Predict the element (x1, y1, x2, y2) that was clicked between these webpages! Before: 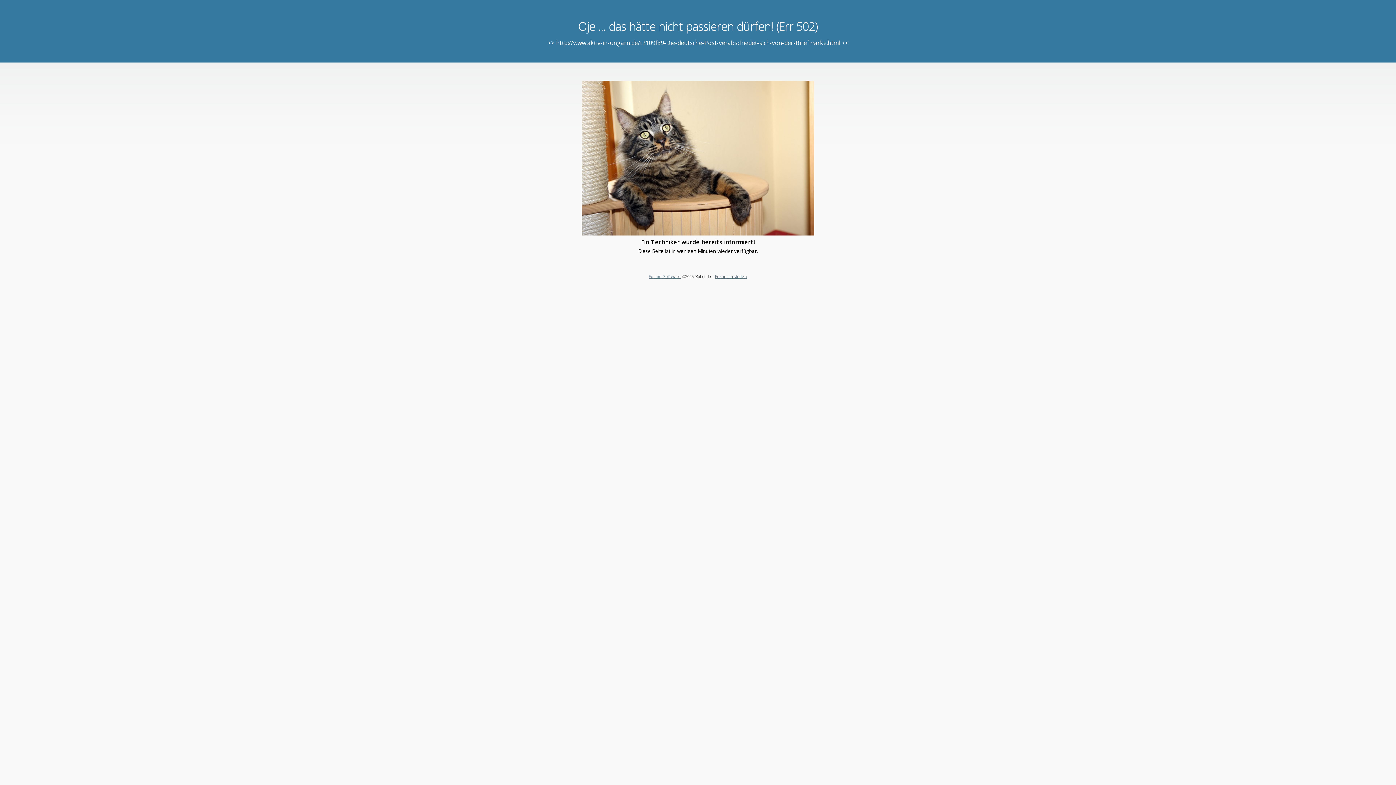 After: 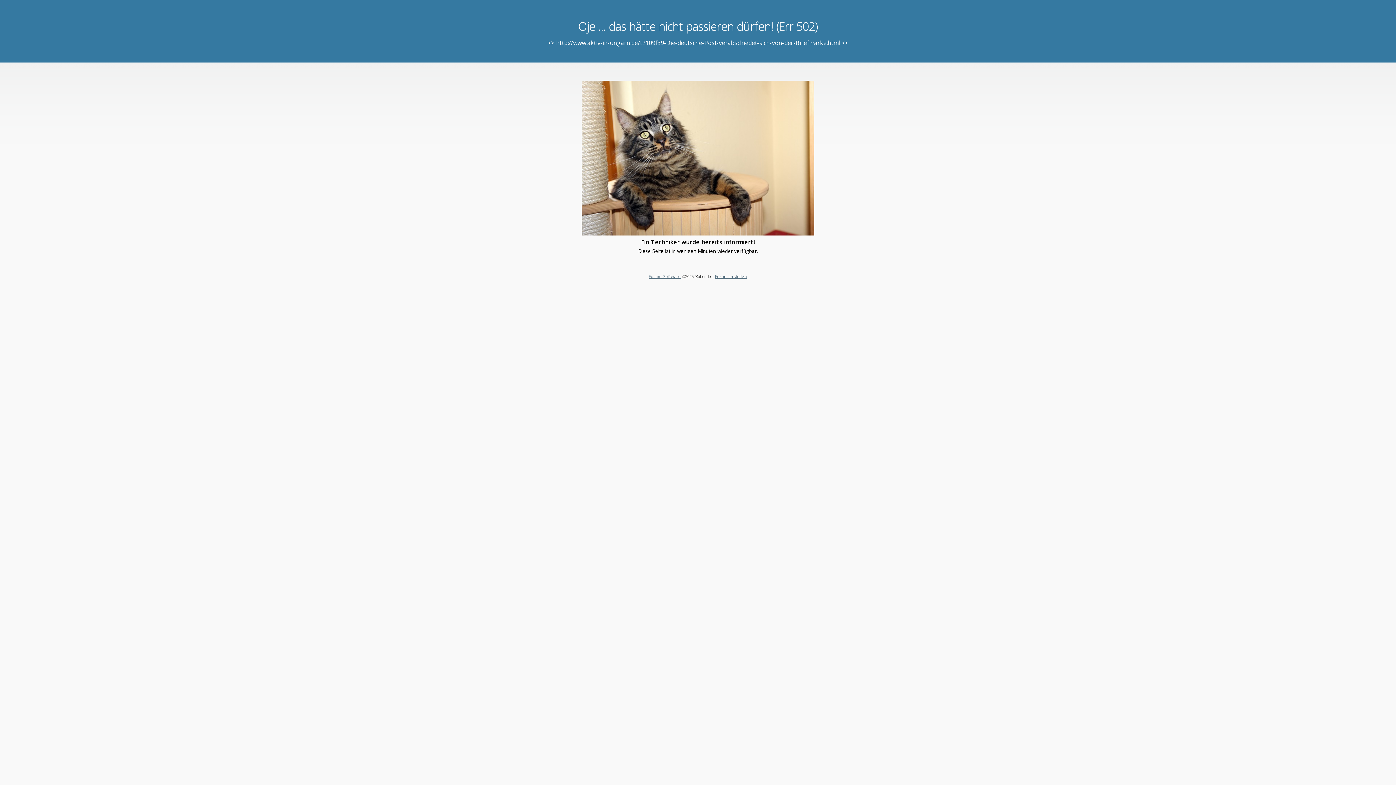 Action: label: Forum erstellen bbox: (715, 273, 747, 279)